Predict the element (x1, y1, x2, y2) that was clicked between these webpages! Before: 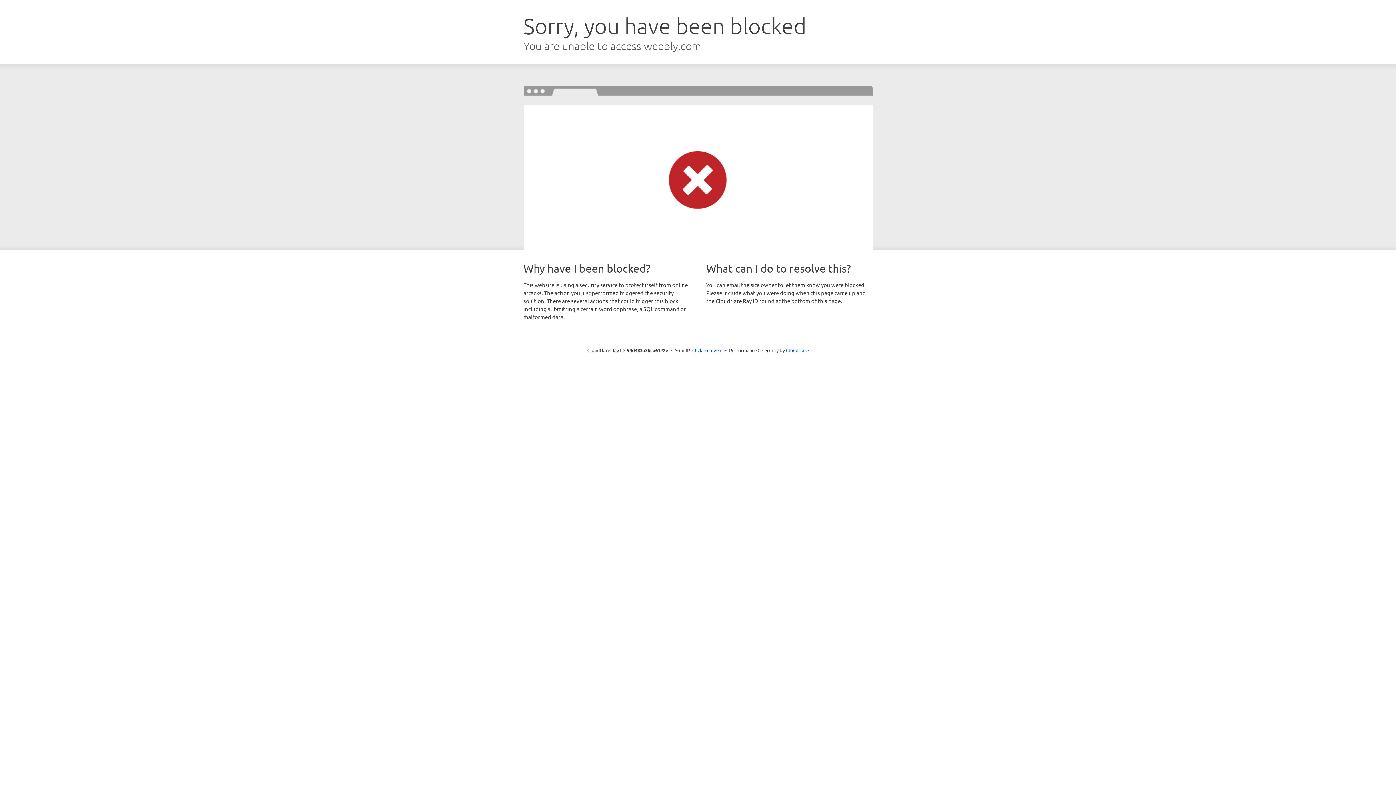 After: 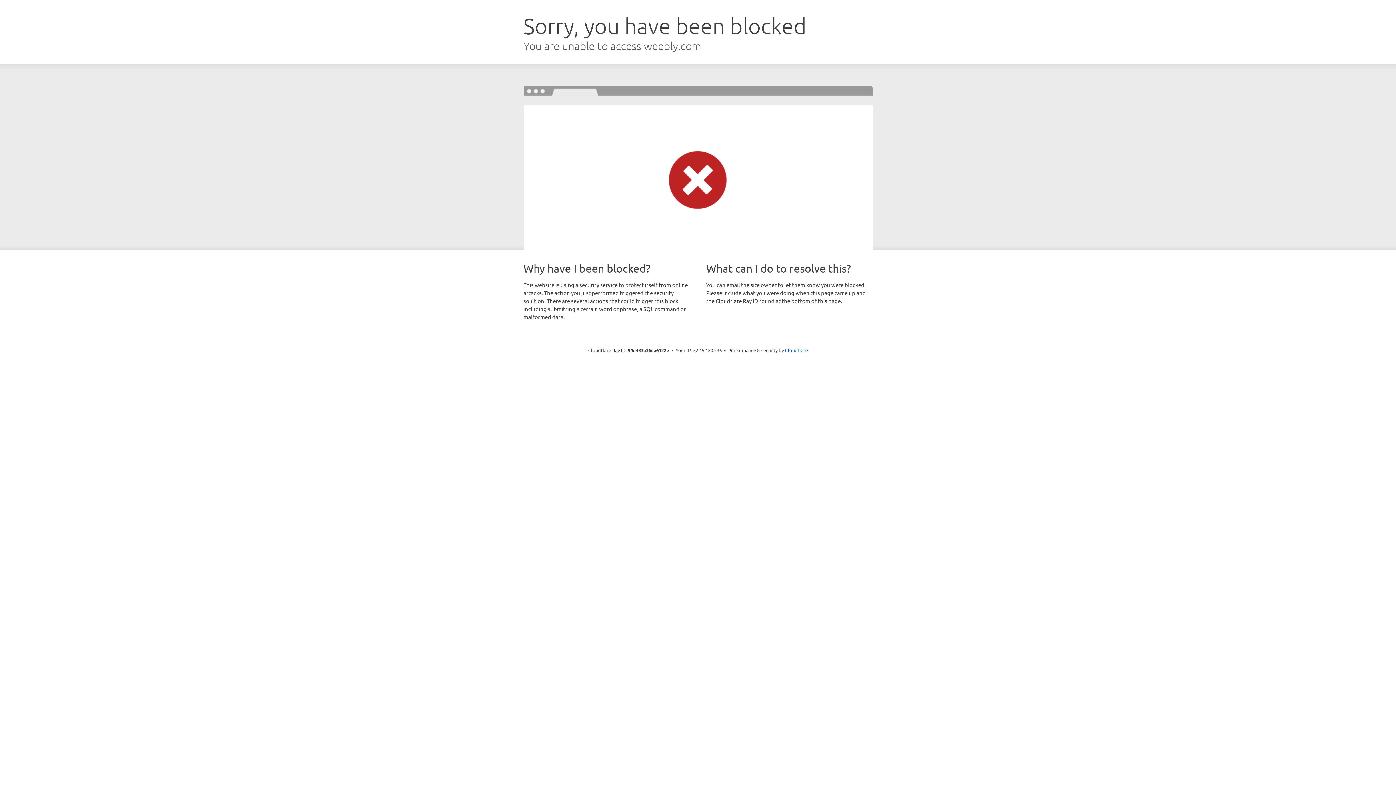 Action: label: Click to reveal bbox: (692, 346, 722, 353)